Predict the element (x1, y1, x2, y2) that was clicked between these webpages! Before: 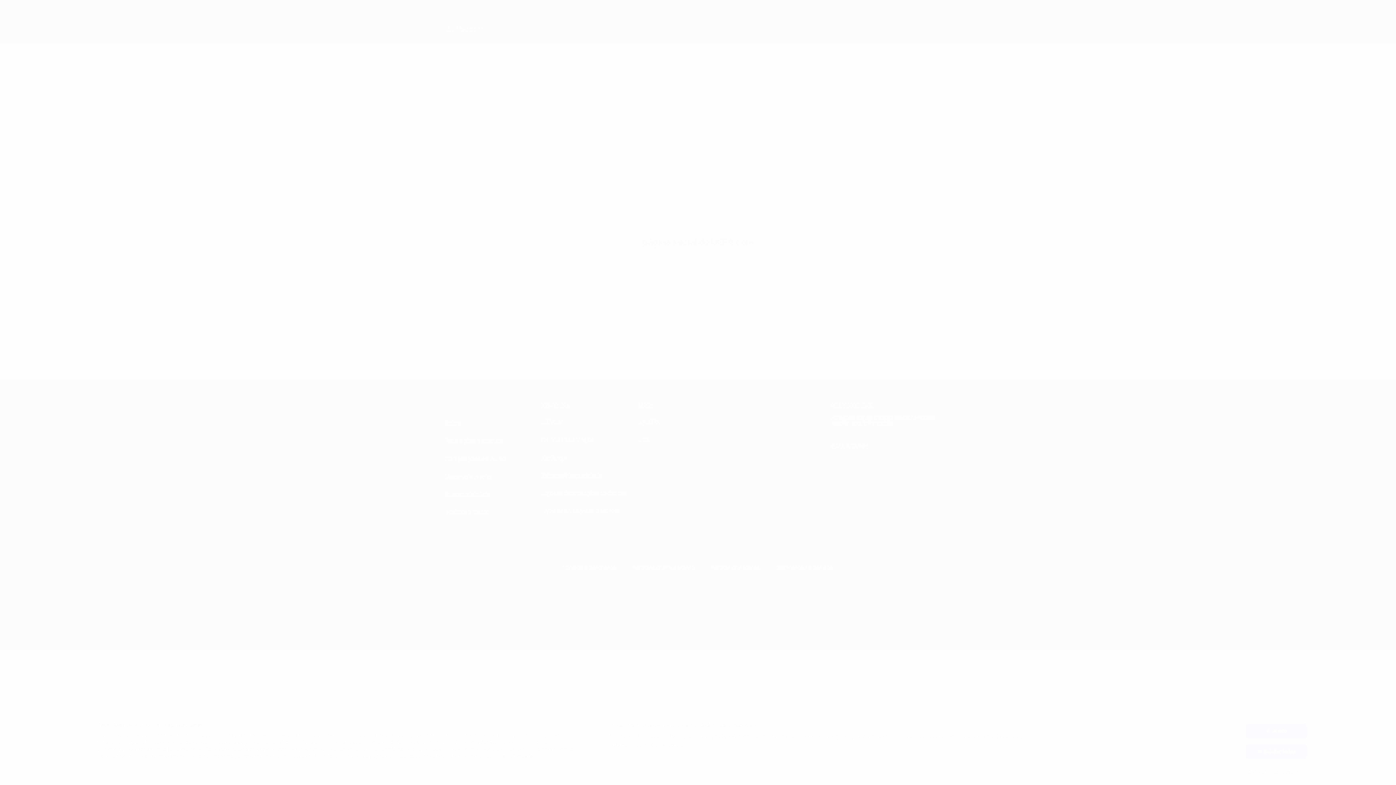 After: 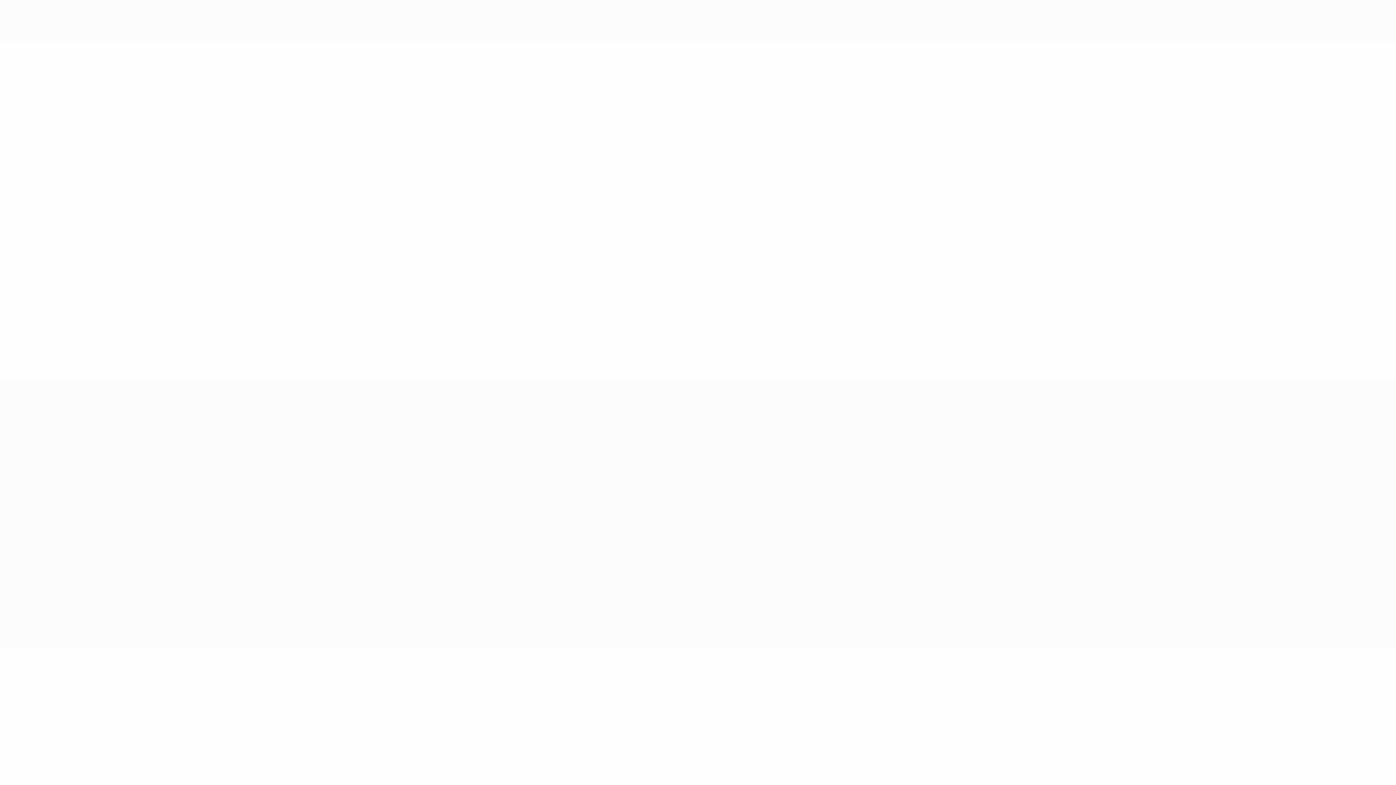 Action: bbox: (1245, 724, 1307, 738) label: Aceito